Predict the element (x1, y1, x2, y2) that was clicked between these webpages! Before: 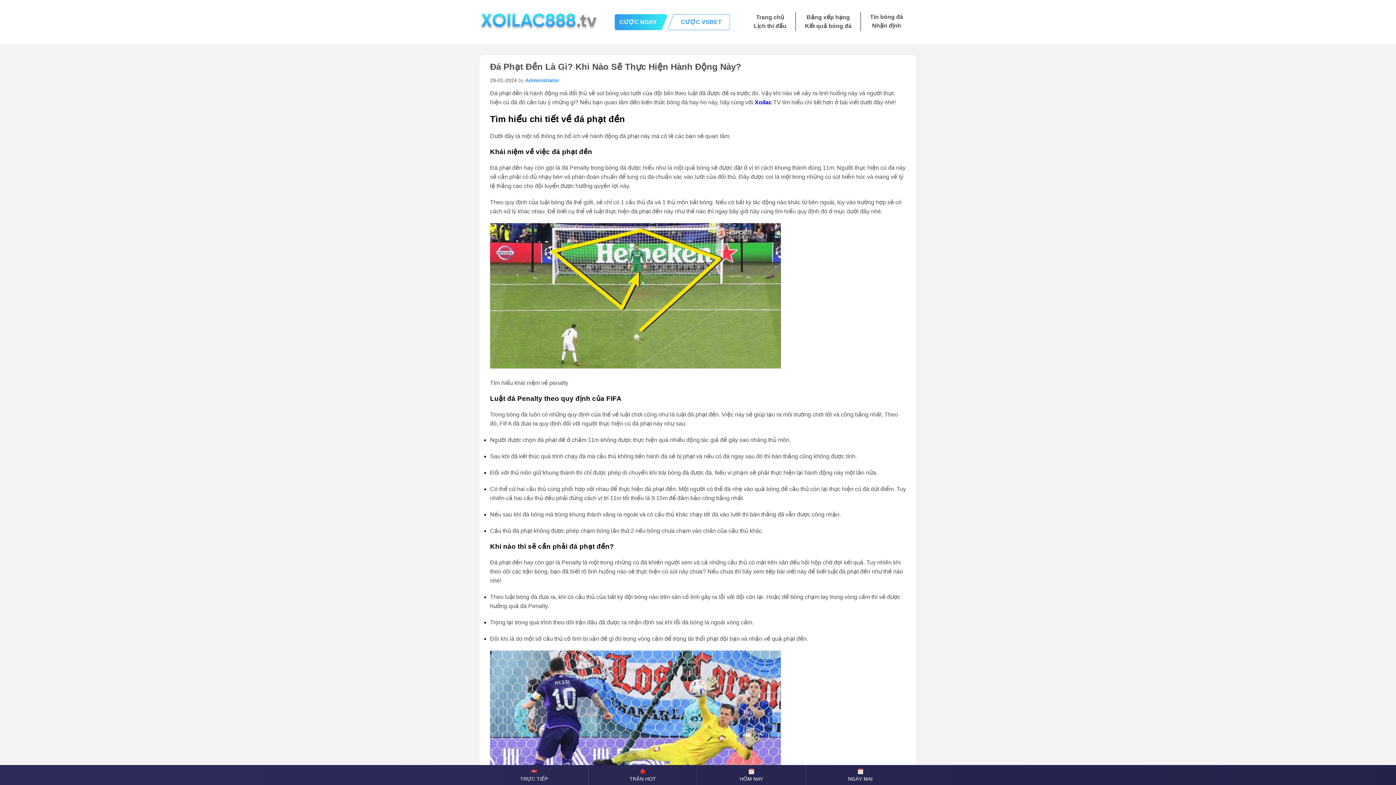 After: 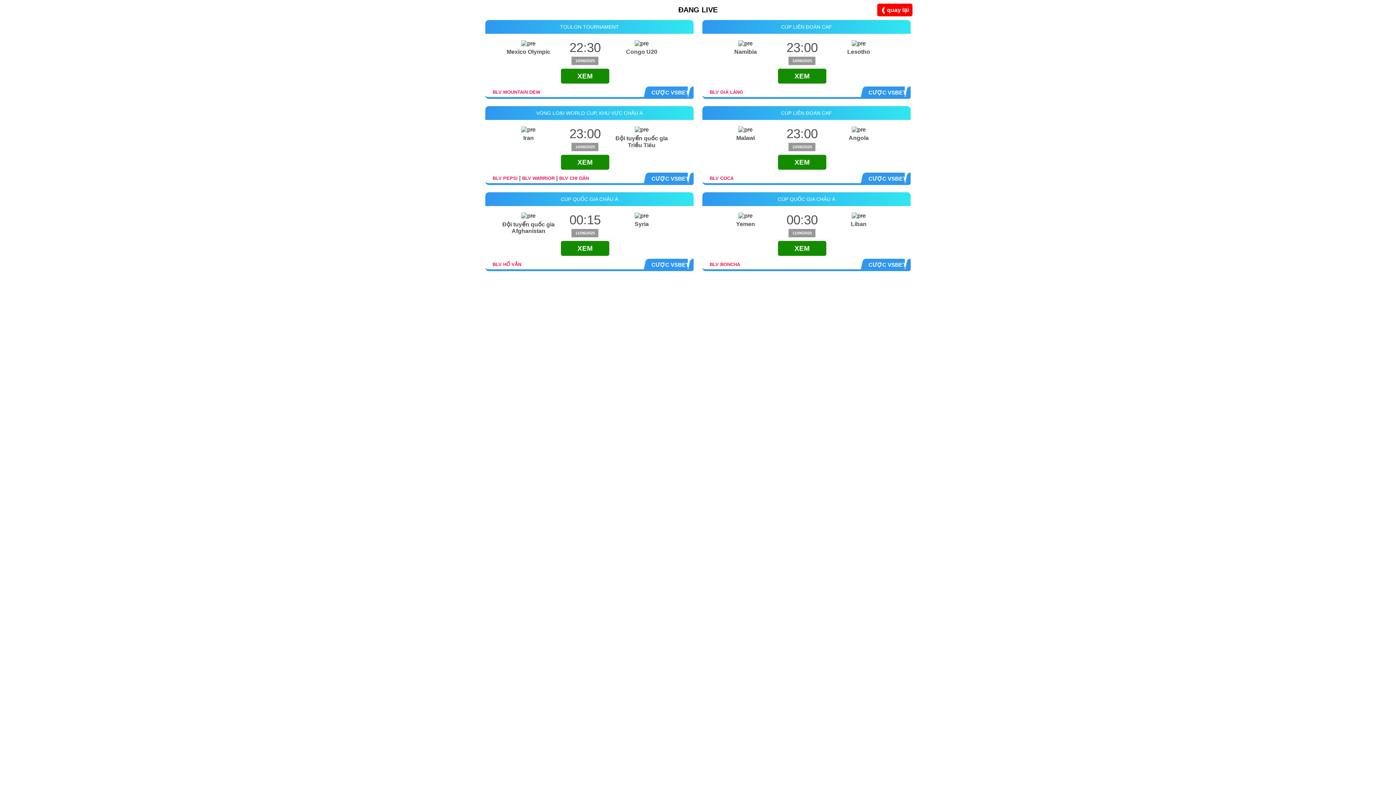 Action: label: 

TRỰC TIẾP bbox: (480, 765, 588, 785)